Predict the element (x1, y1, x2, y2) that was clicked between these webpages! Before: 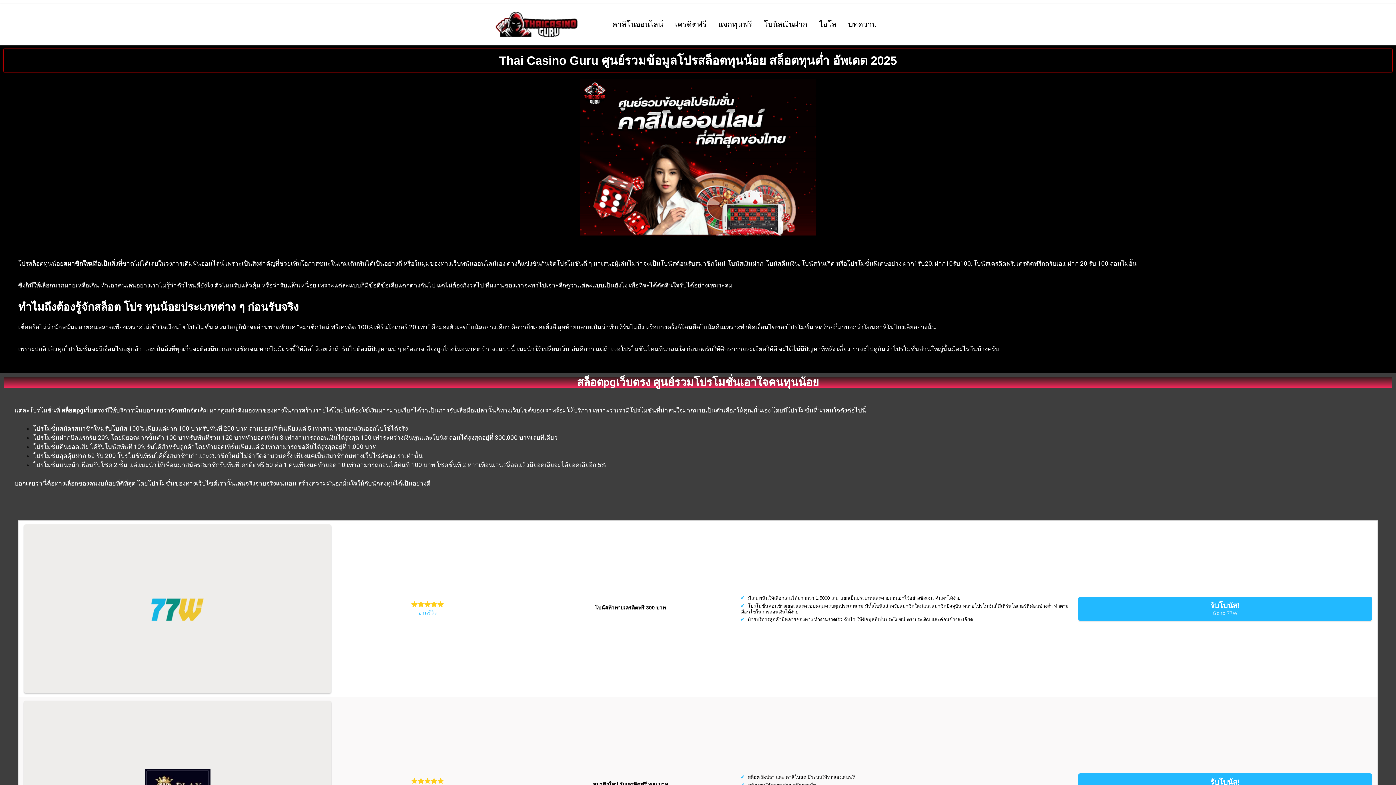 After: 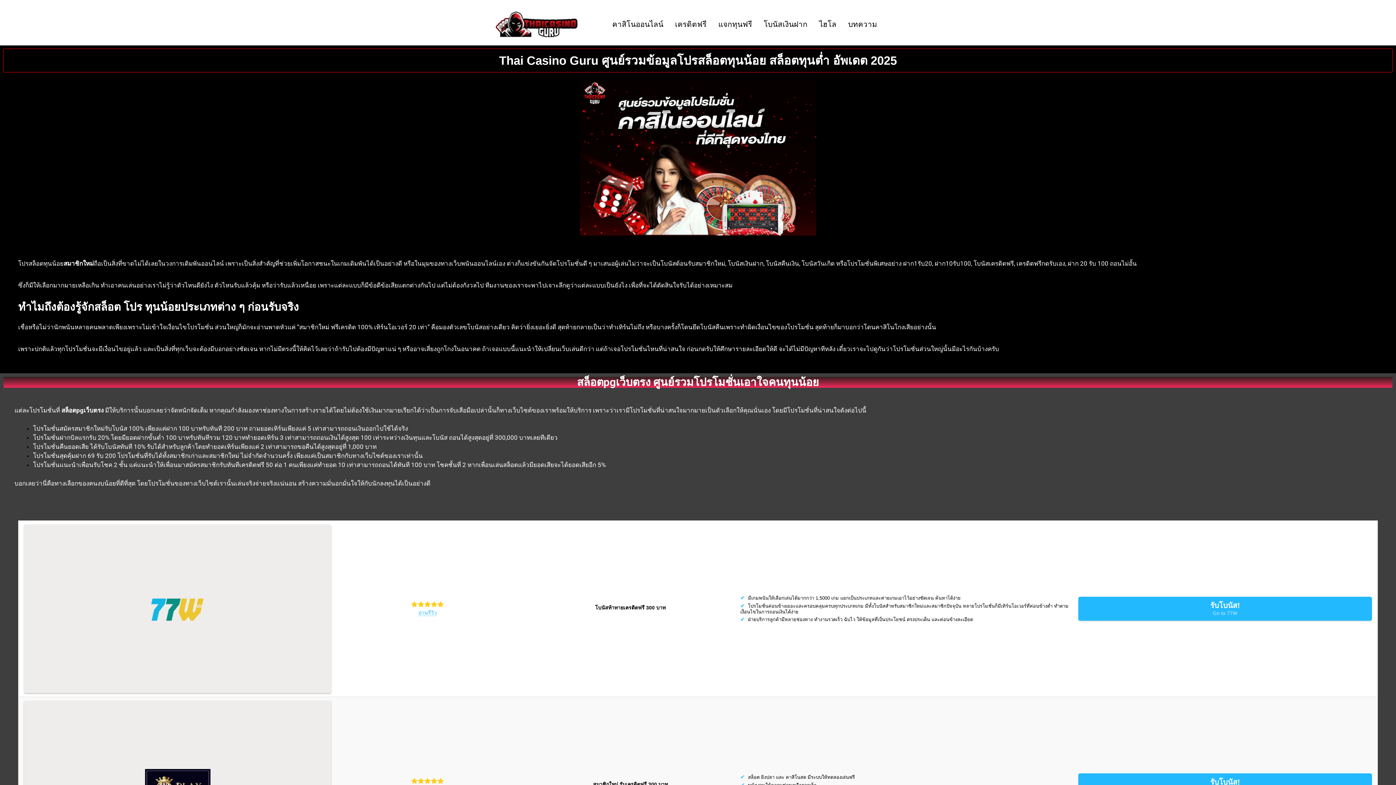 Action: bbox: (494, 11, 580, 37)